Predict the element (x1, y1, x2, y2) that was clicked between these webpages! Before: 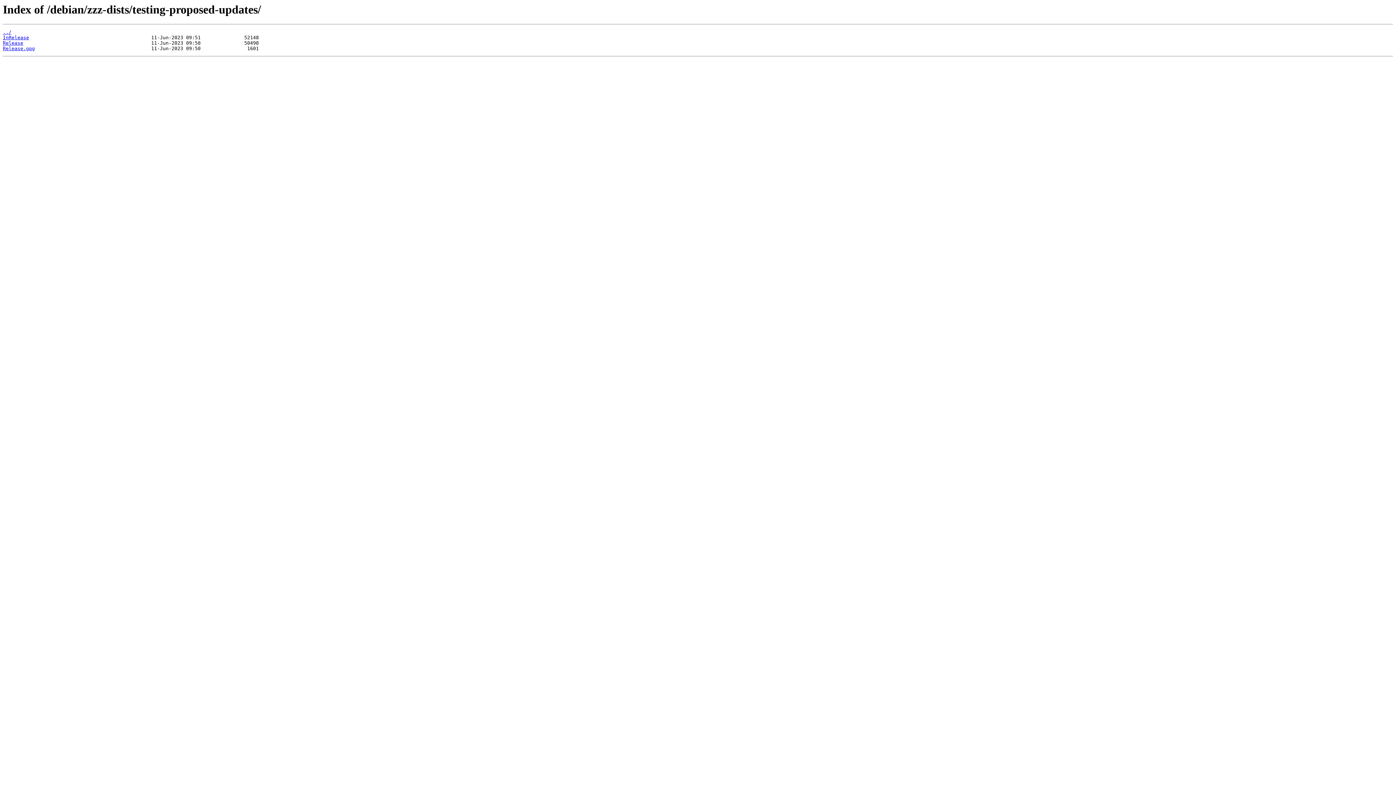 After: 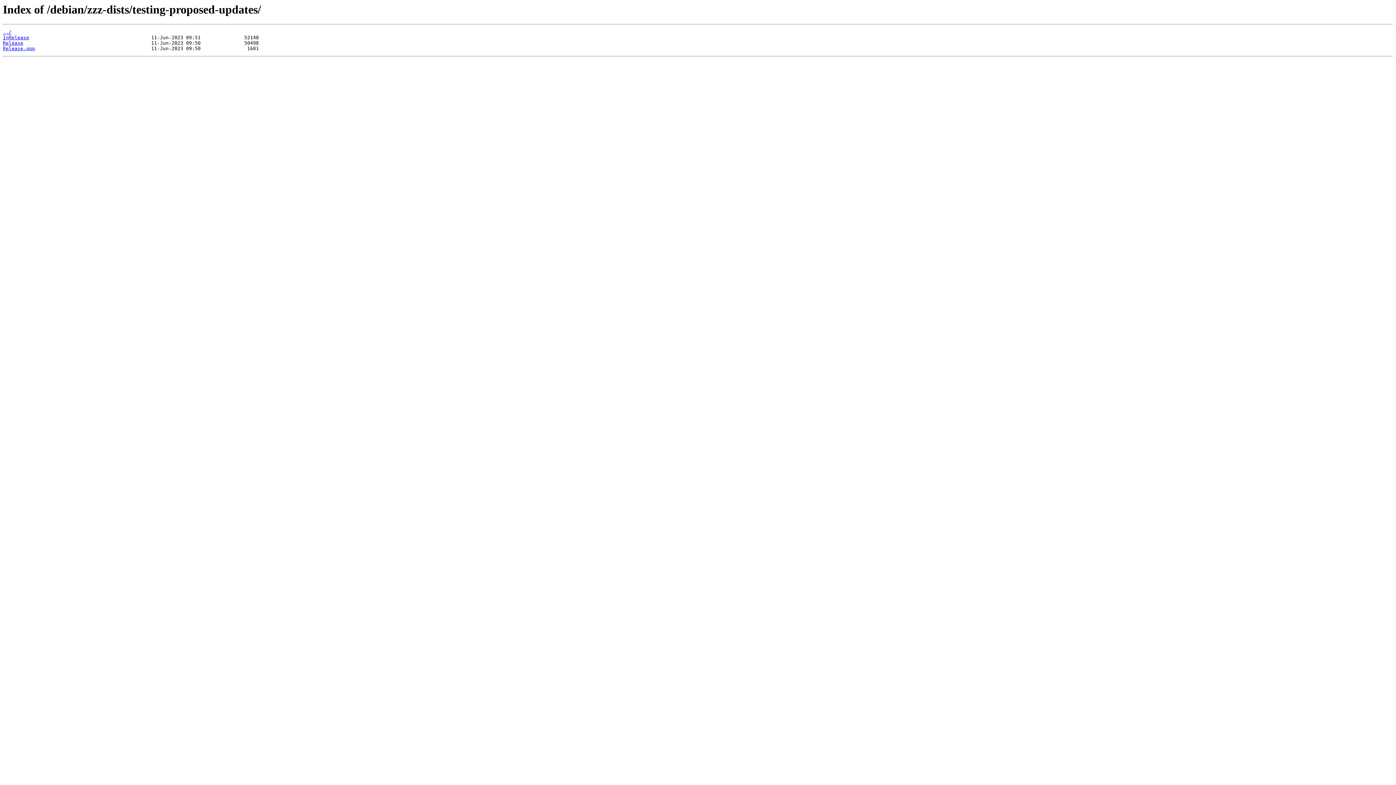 Action: bbox: (2, 35, 29, 40) label: InRelease